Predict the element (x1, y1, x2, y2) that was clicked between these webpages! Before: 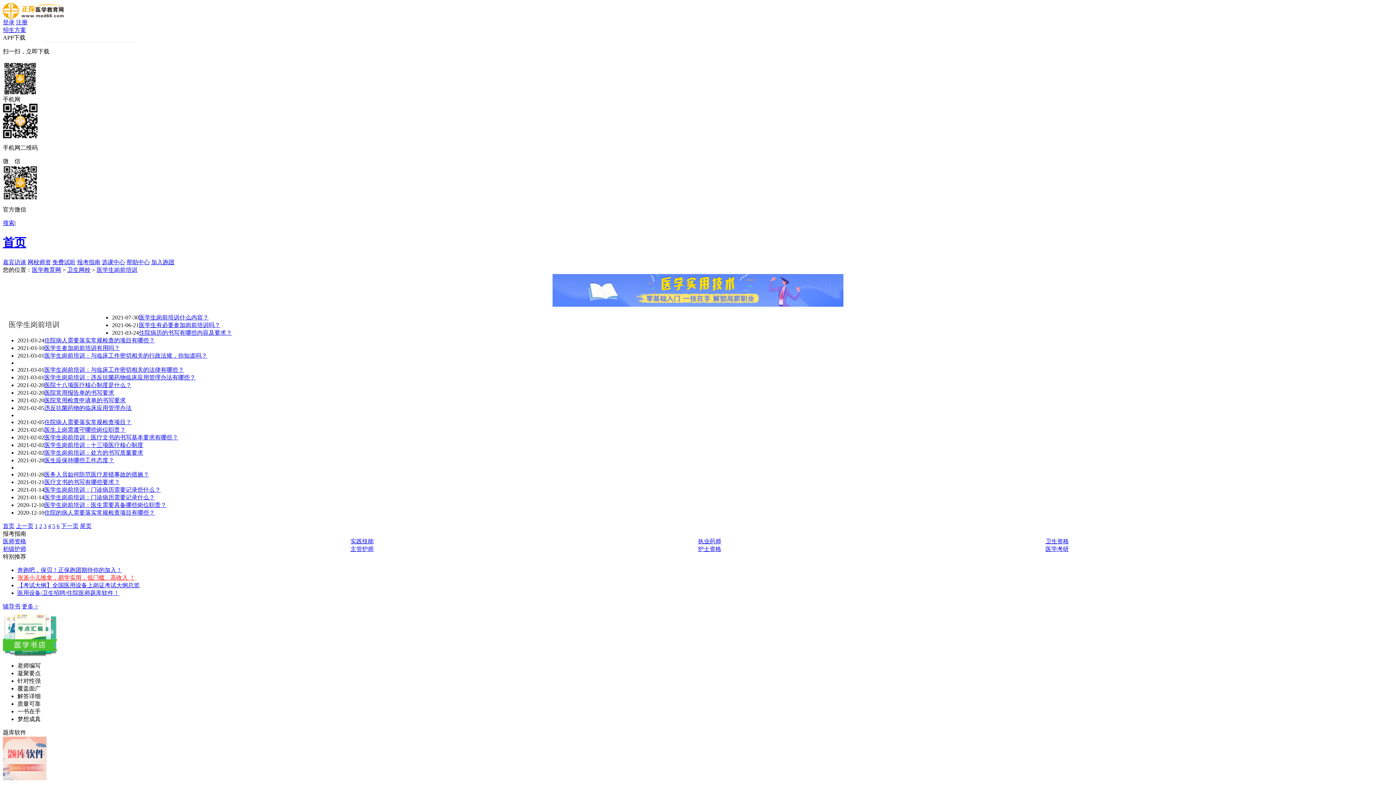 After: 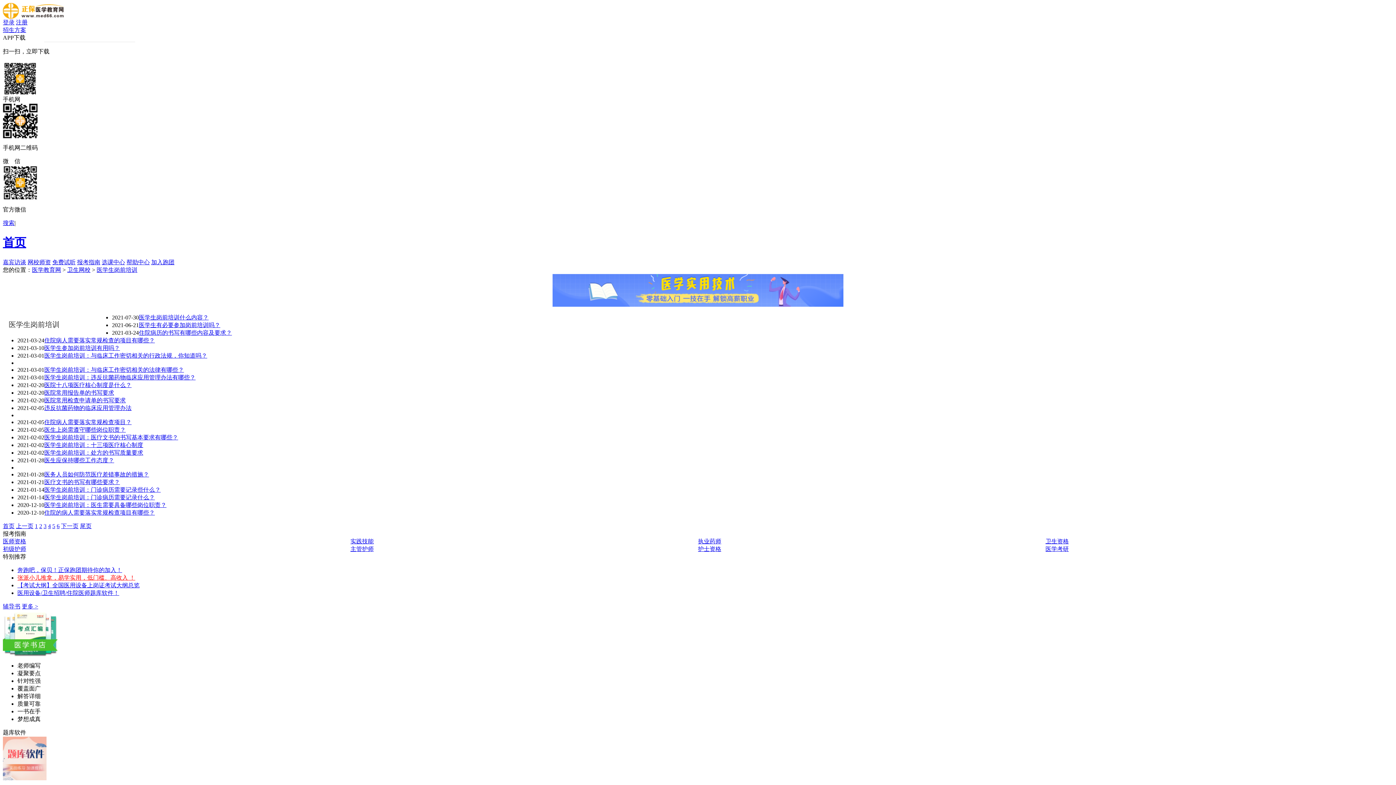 Action: label: 加入跑团 bbox: (151, 259, 174, 265)